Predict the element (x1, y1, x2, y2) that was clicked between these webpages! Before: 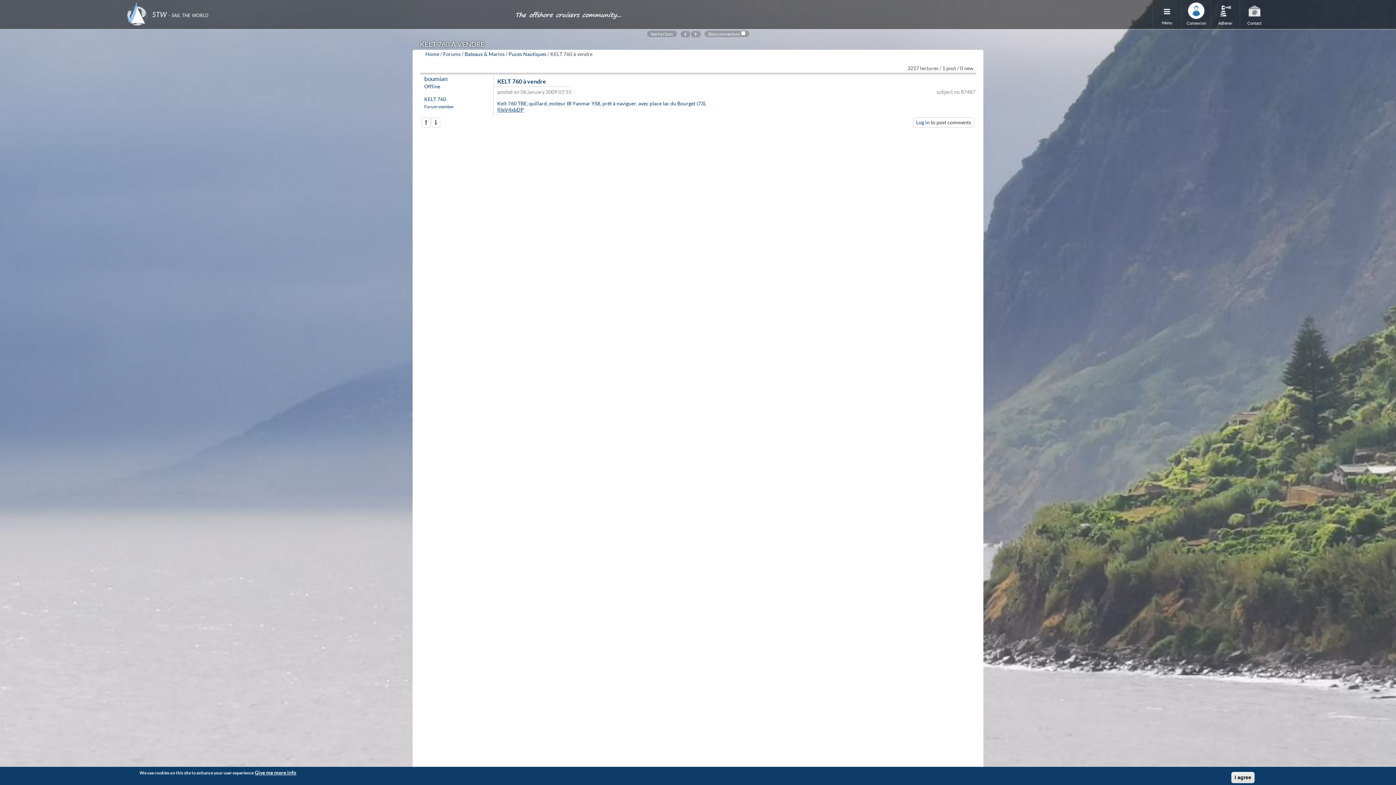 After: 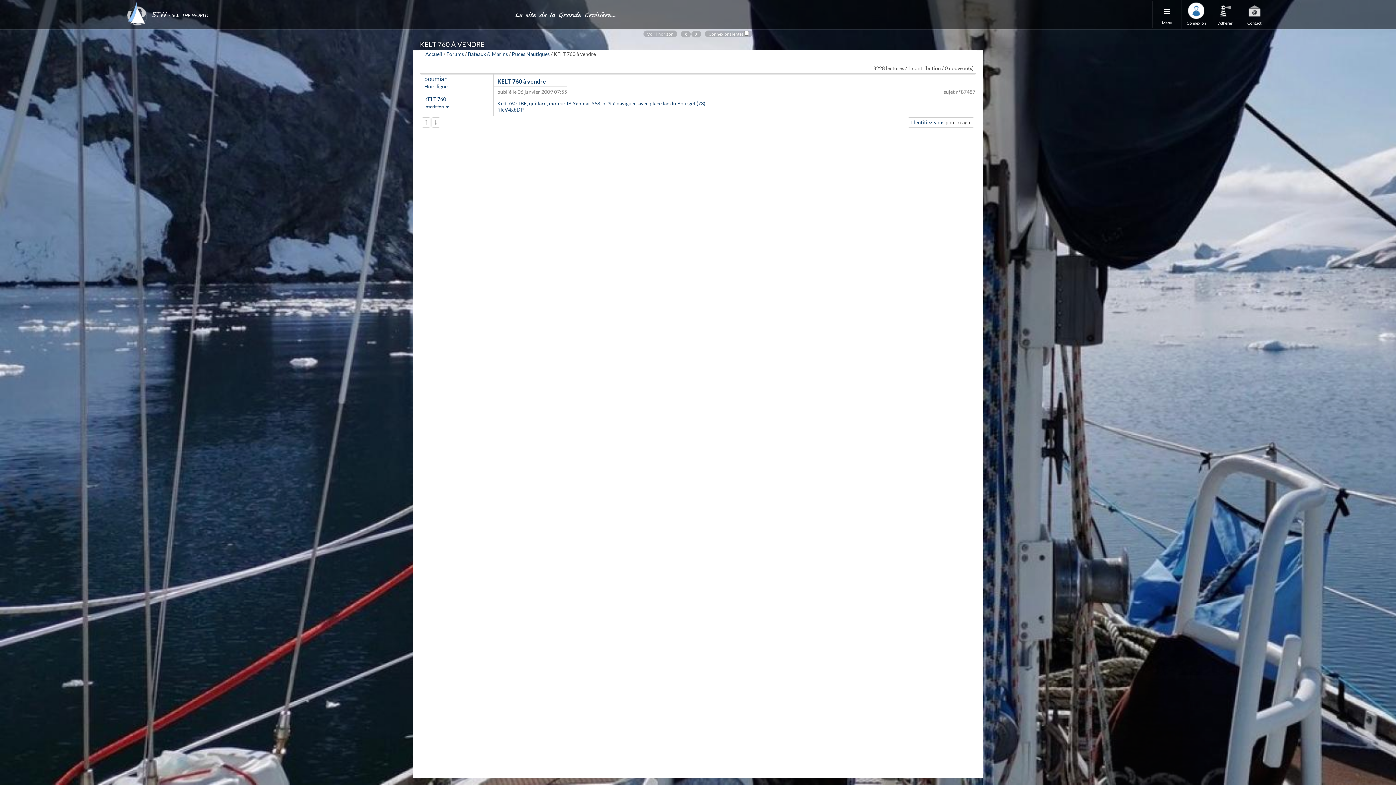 Action: label: subject no 87487 bbox: (936, 88, 975, 94)